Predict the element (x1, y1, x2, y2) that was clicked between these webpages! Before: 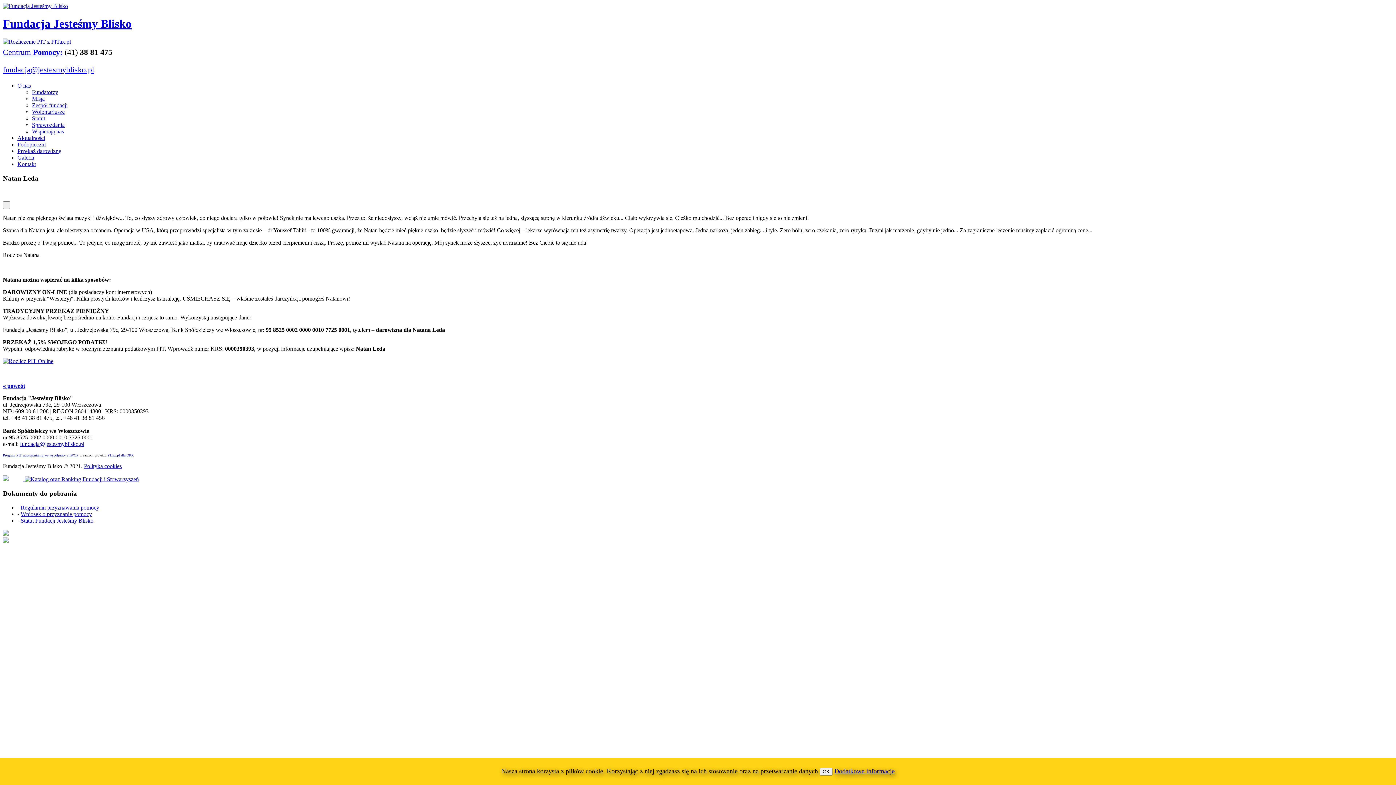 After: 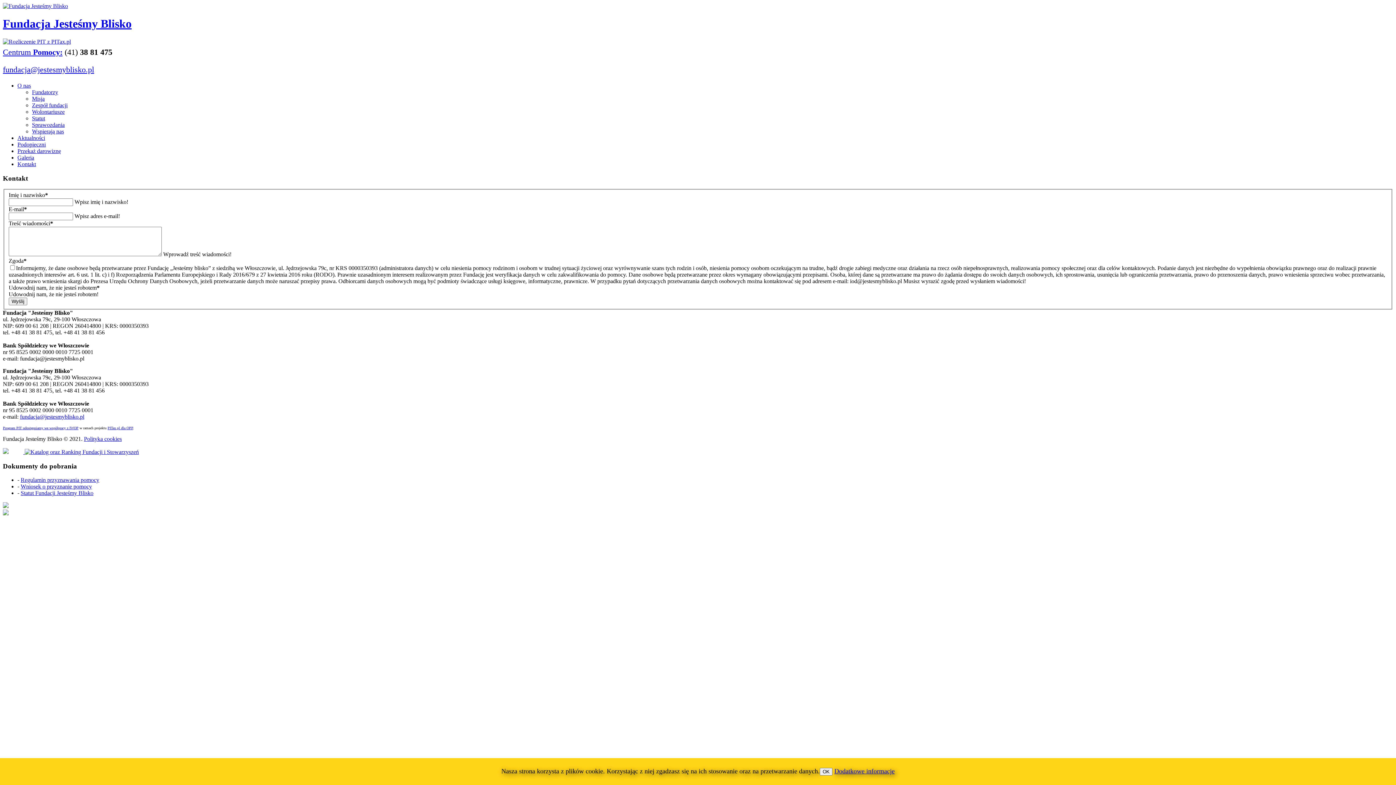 Action: label: Kontakt bbox: (17, 161, 36, 167)